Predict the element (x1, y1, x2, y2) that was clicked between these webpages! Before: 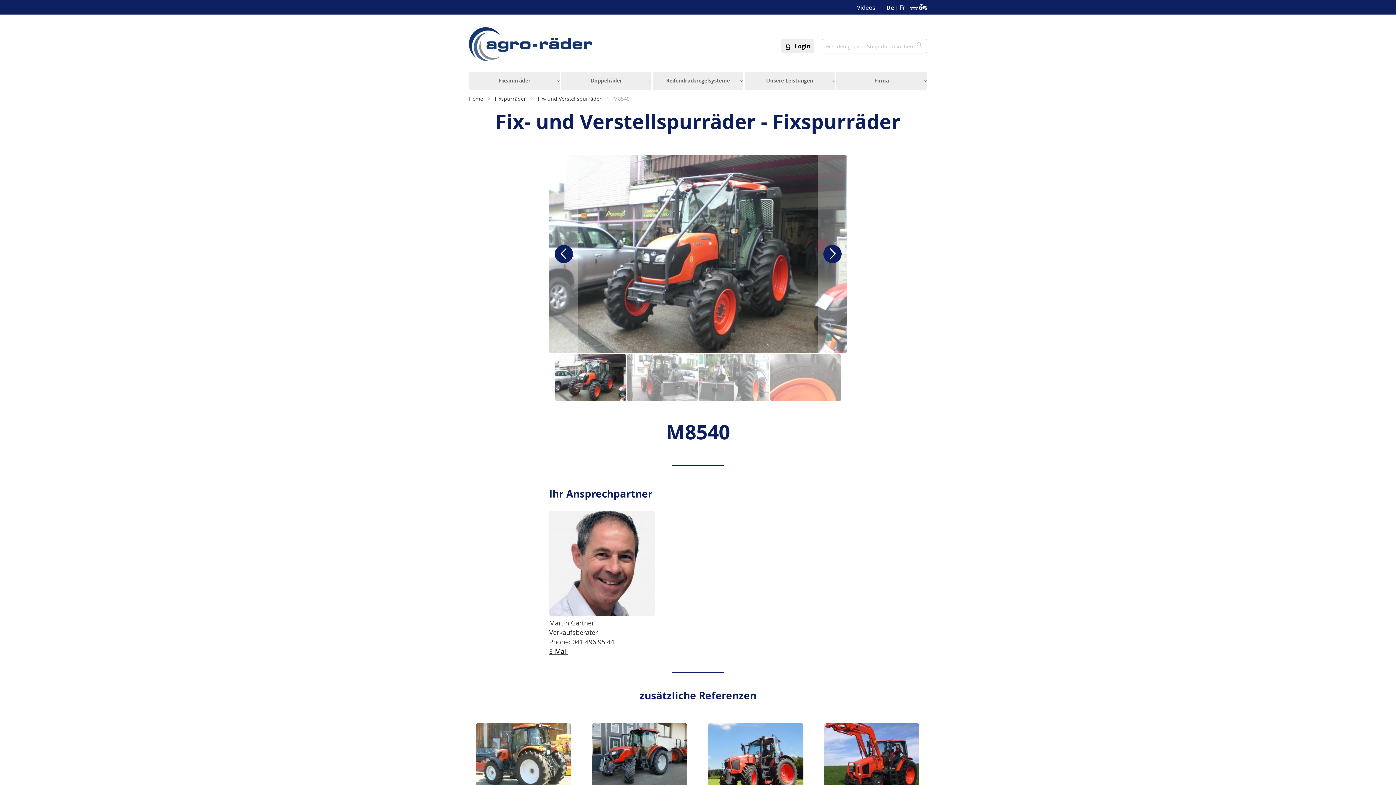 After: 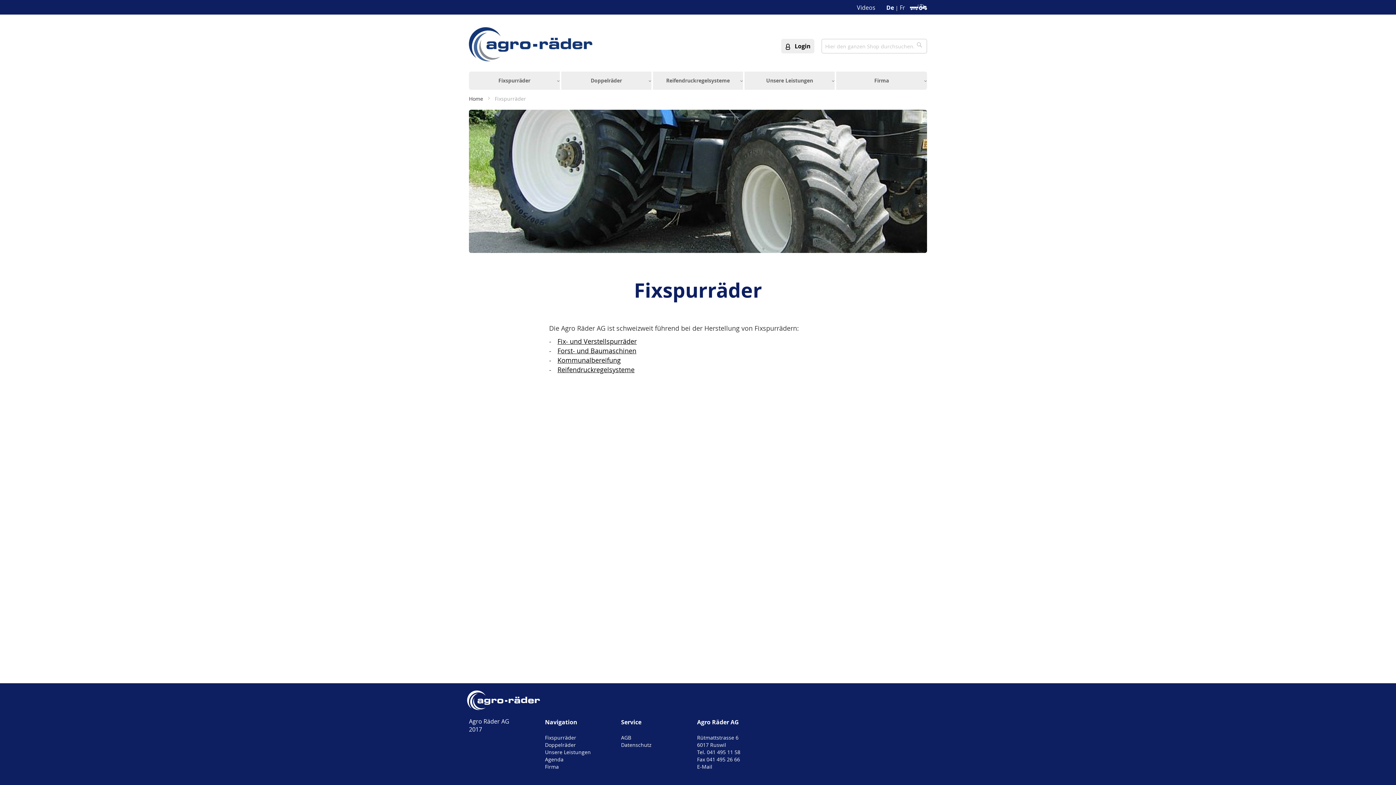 Action: label: Fixspurräder  bbox: (494, 95, 527, 102)